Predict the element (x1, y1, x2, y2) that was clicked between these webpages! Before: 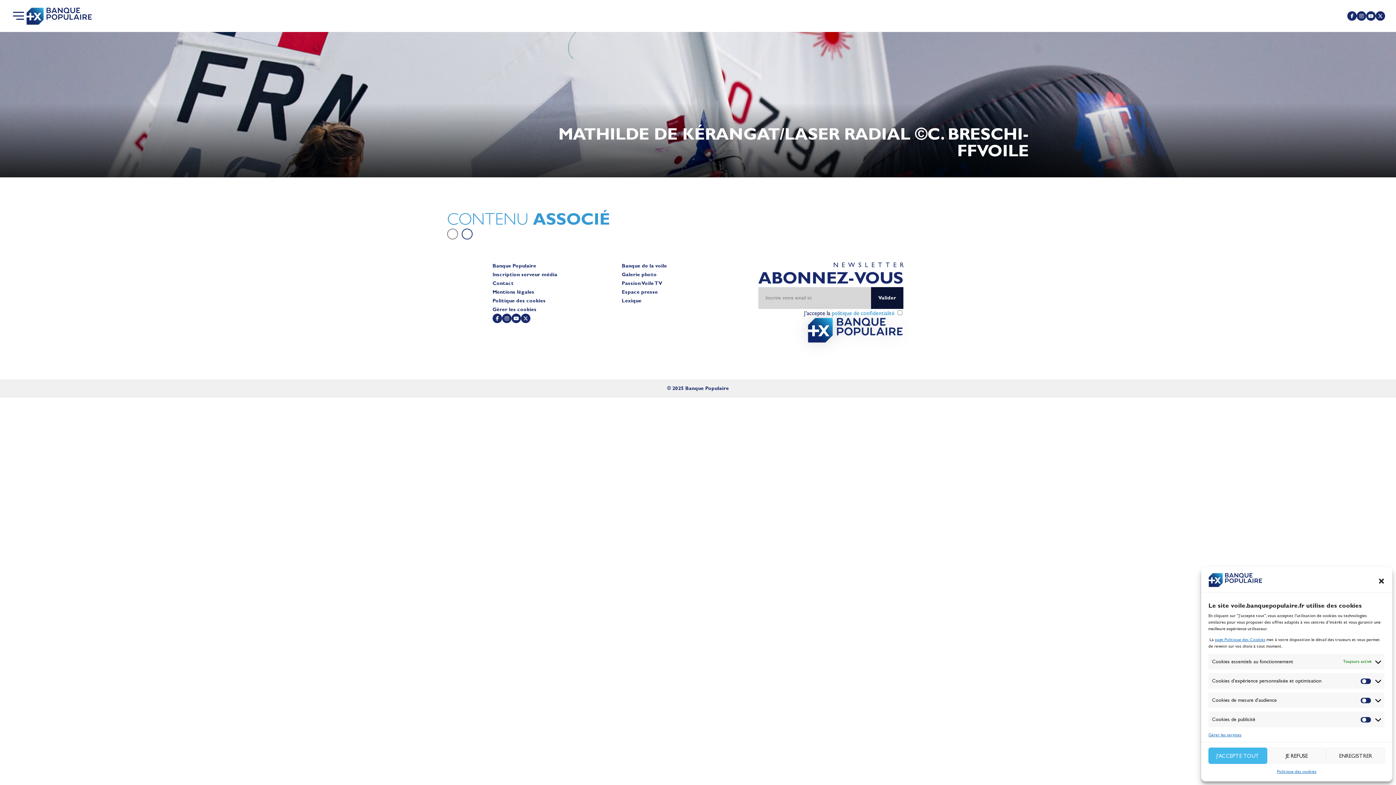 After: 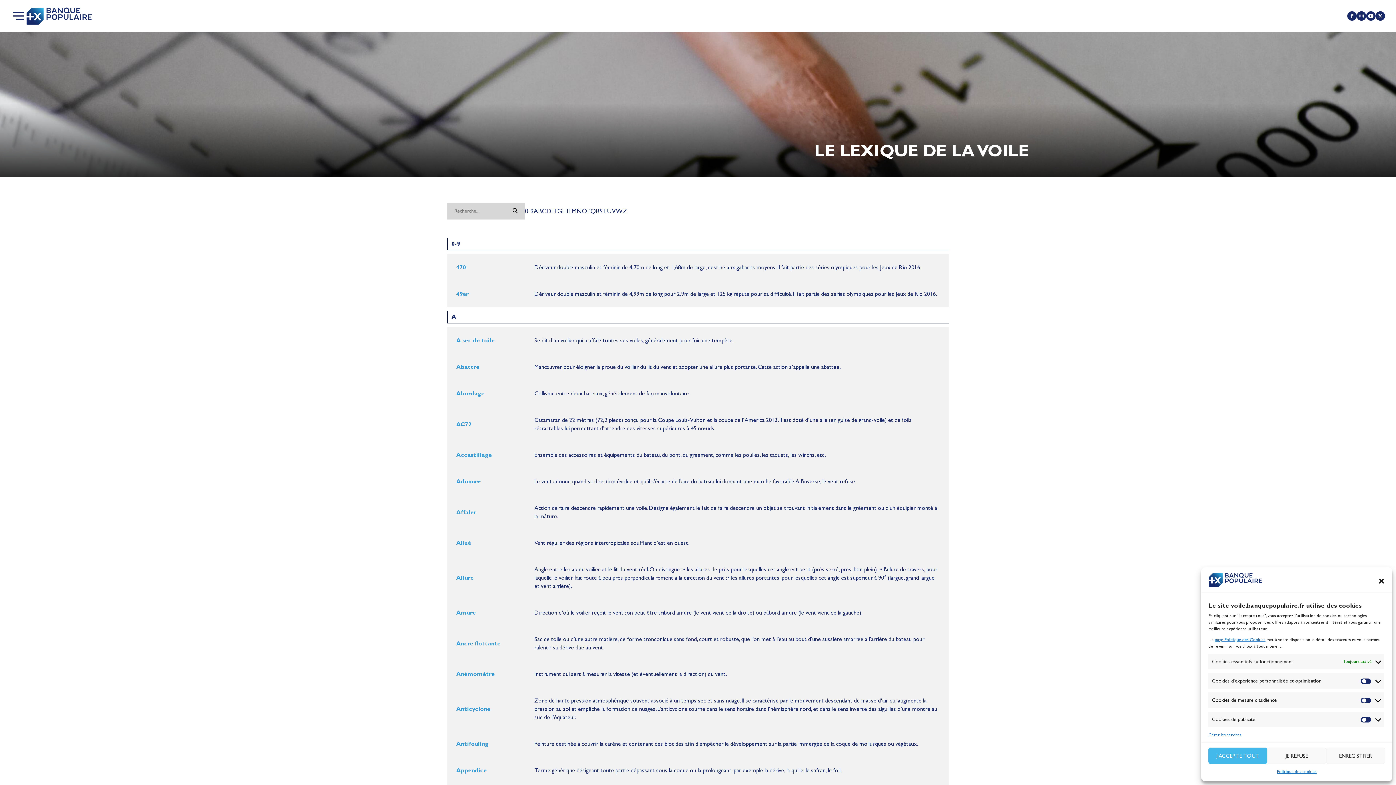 Action: bbox: (622, 297, 641, 304) label: Lexique